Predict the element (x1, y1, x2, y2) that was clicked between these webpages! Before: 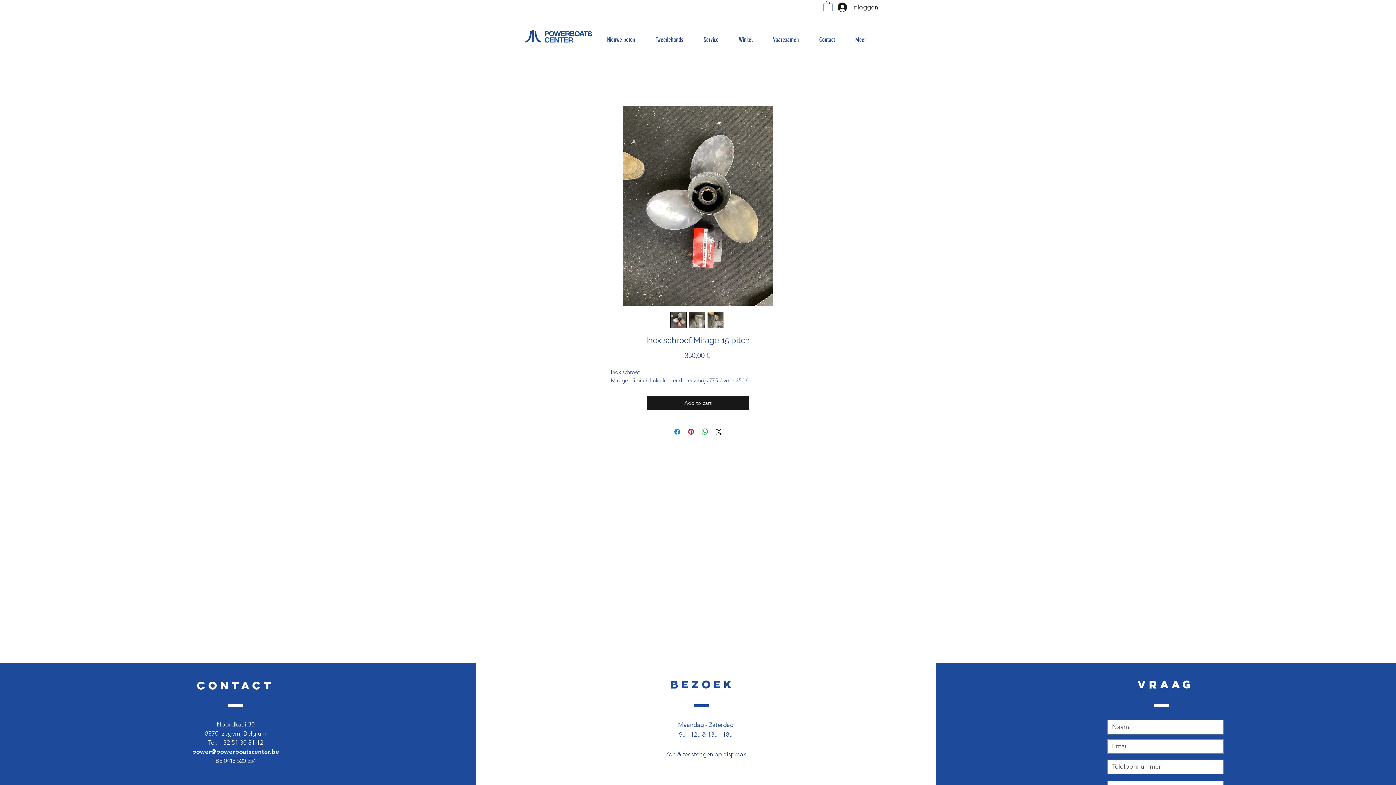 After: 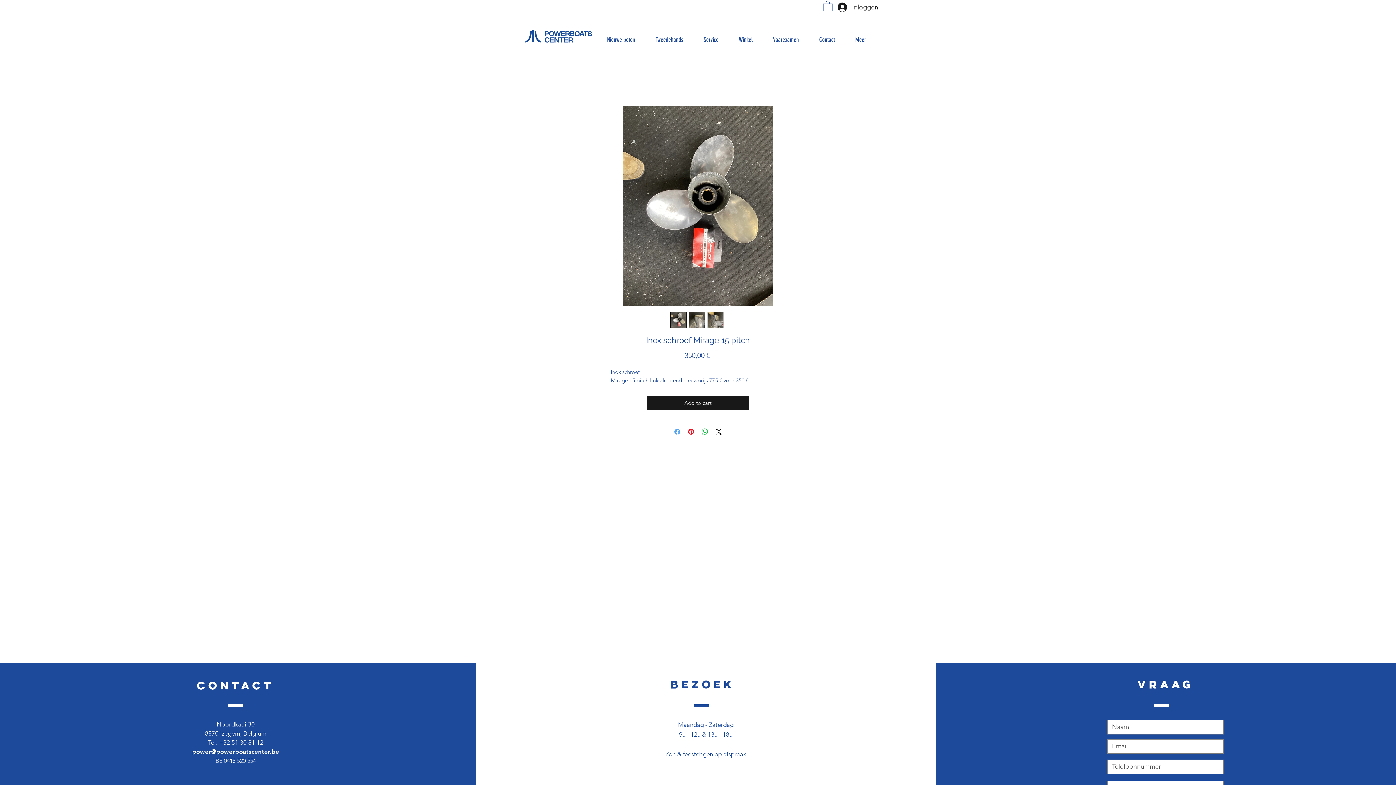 Action: label: Delen op Facebook bbox: (673, 427, 681, 436)